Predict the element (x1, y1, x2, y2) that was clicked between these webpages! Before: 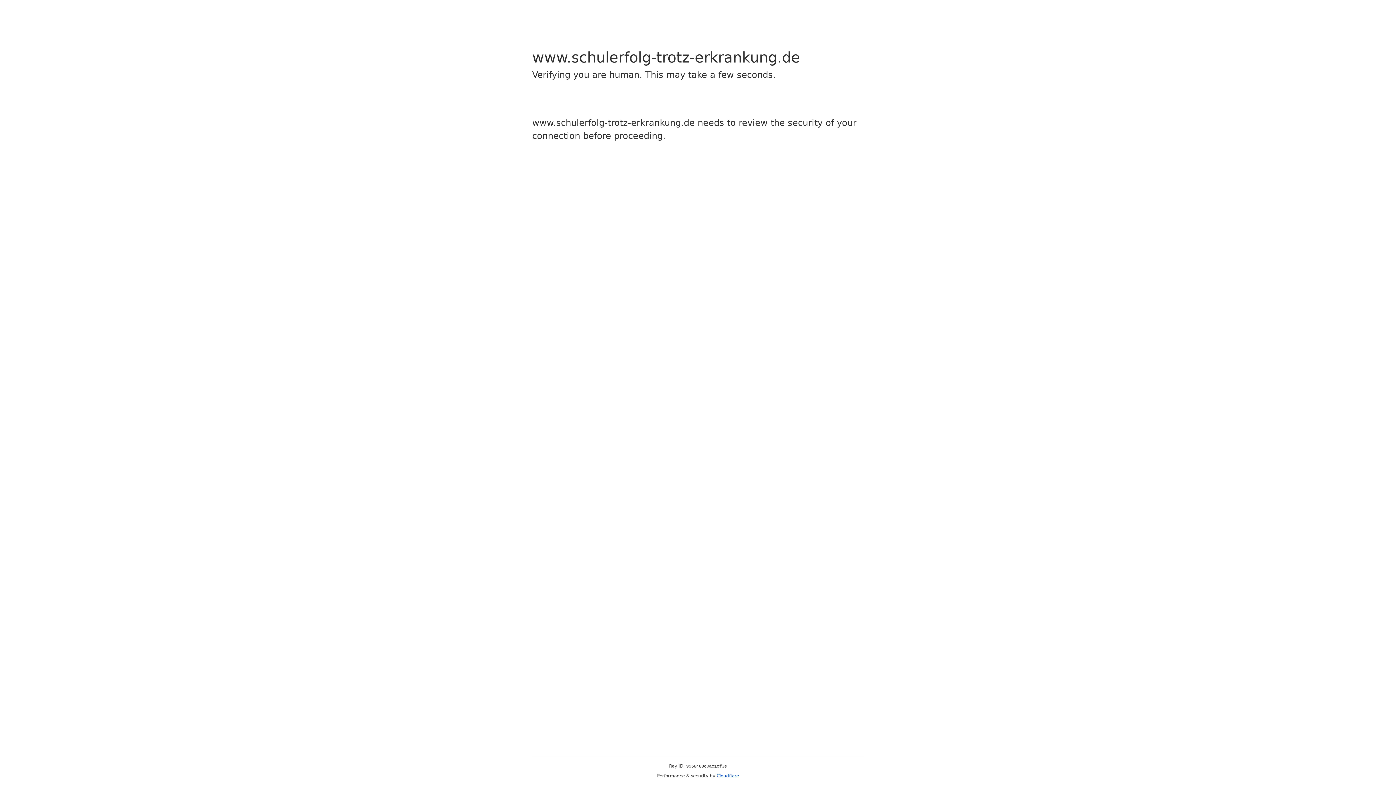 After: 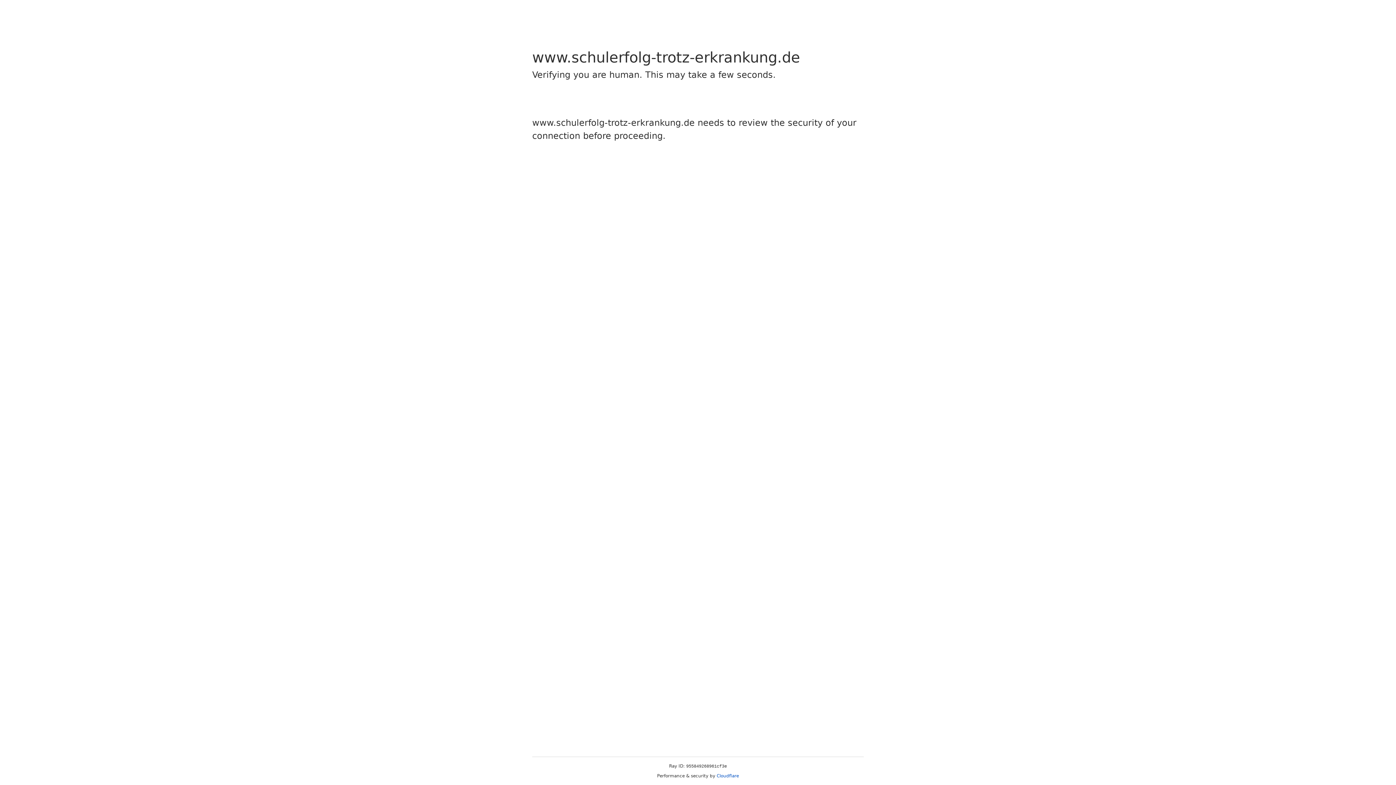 Action: label: Cloudflare bbox: (716, 773, 739, 778)